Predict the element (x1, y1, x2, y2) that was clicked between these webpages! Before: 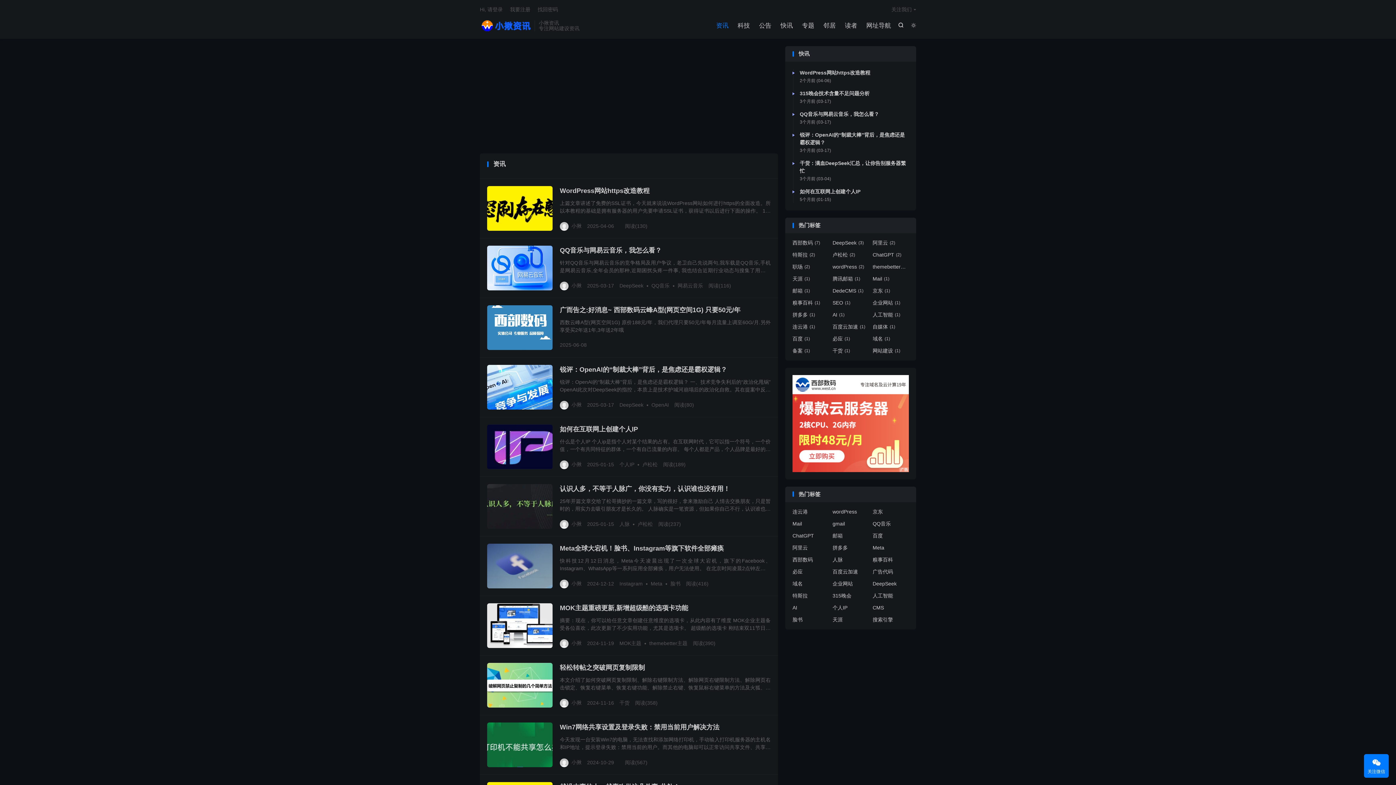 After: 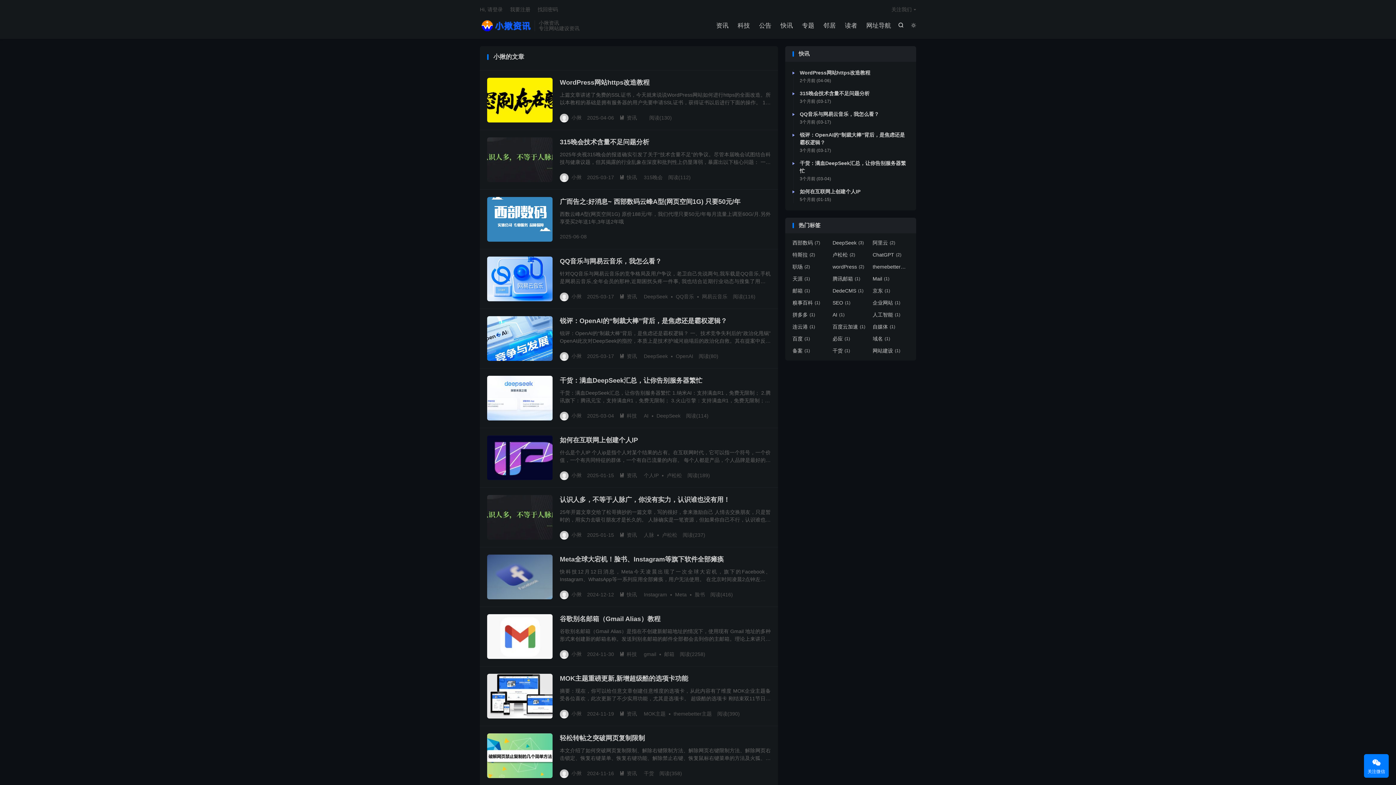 Action: bbox: (571, 580, 581, 586) label: 小揪